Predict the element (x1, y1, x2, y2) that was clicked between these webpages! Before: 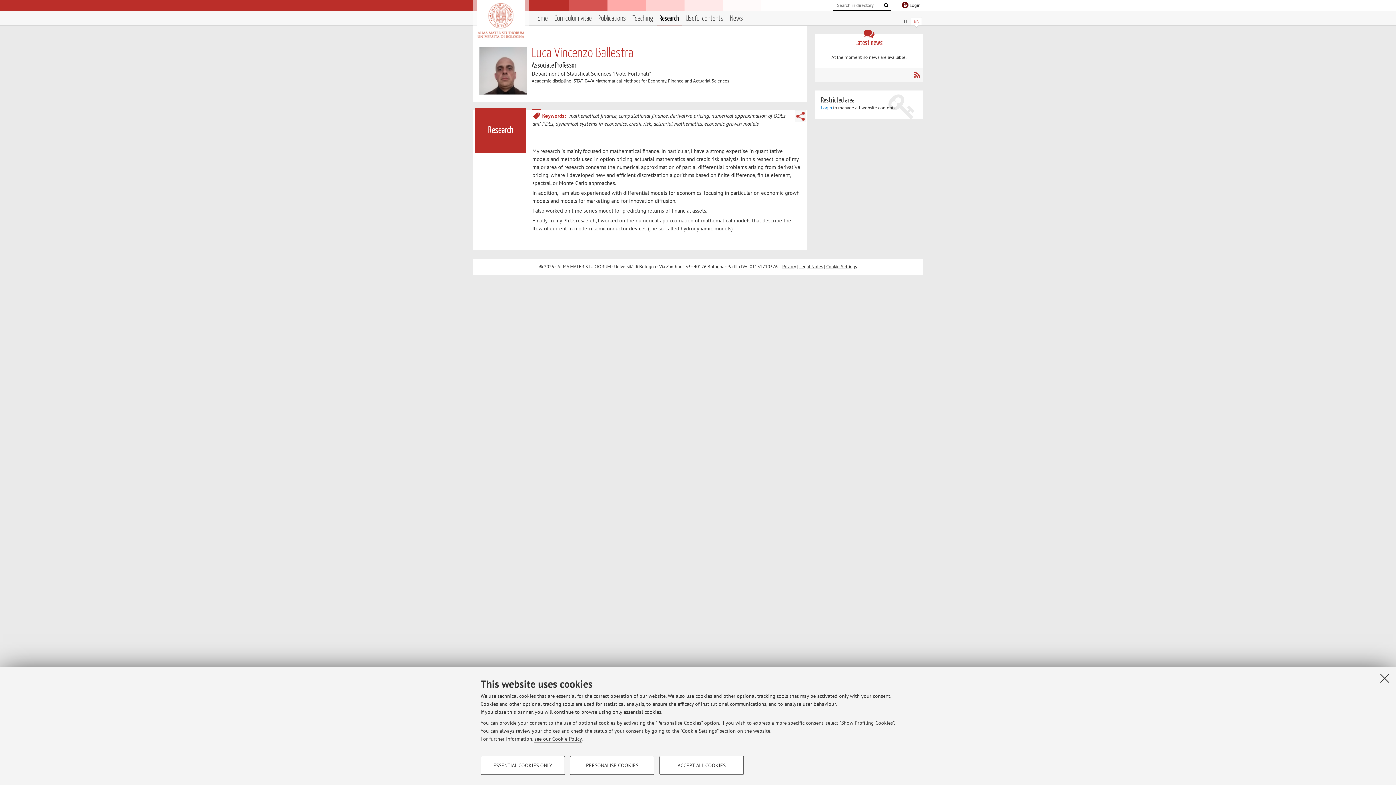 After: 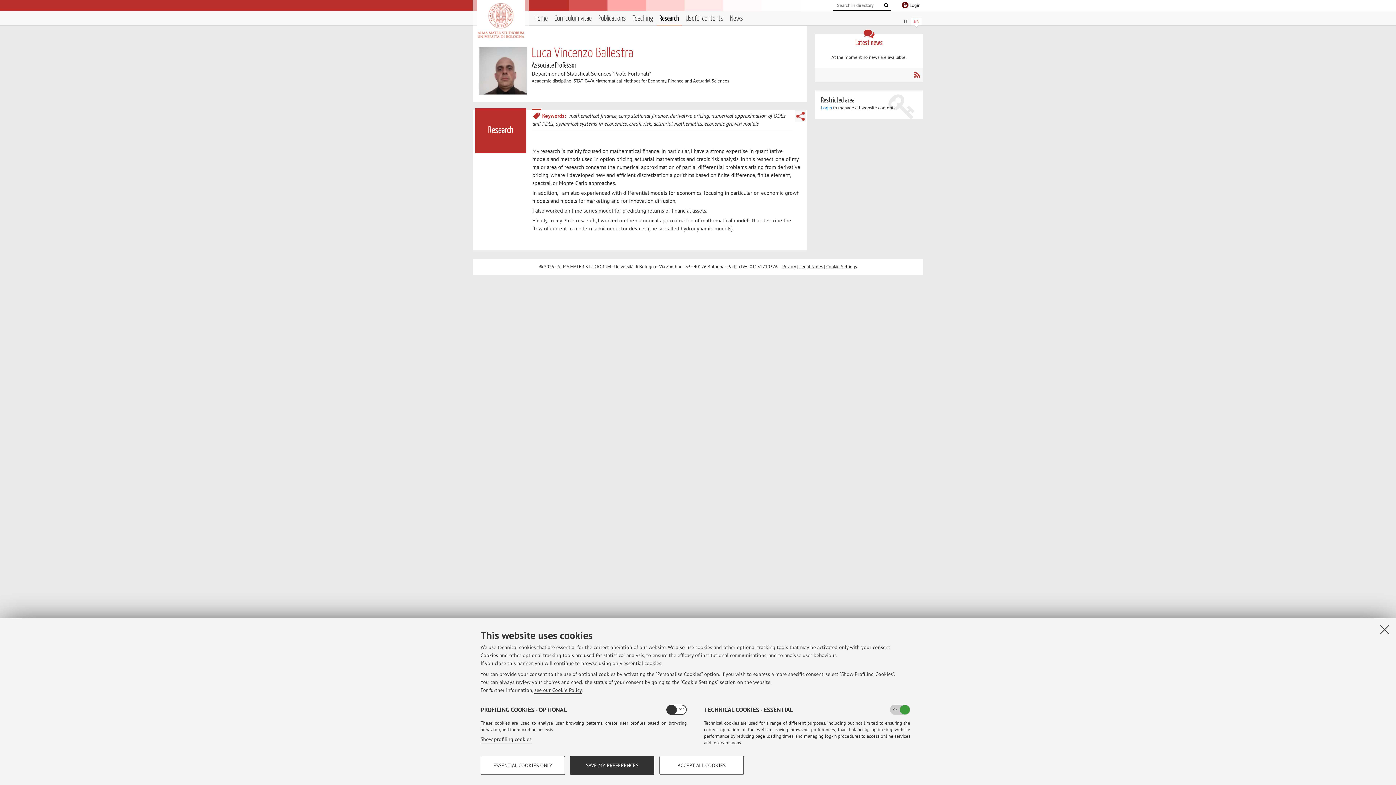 Action: bbox: (570, 756, 654, 775) label: PERSONALISE COOKIES